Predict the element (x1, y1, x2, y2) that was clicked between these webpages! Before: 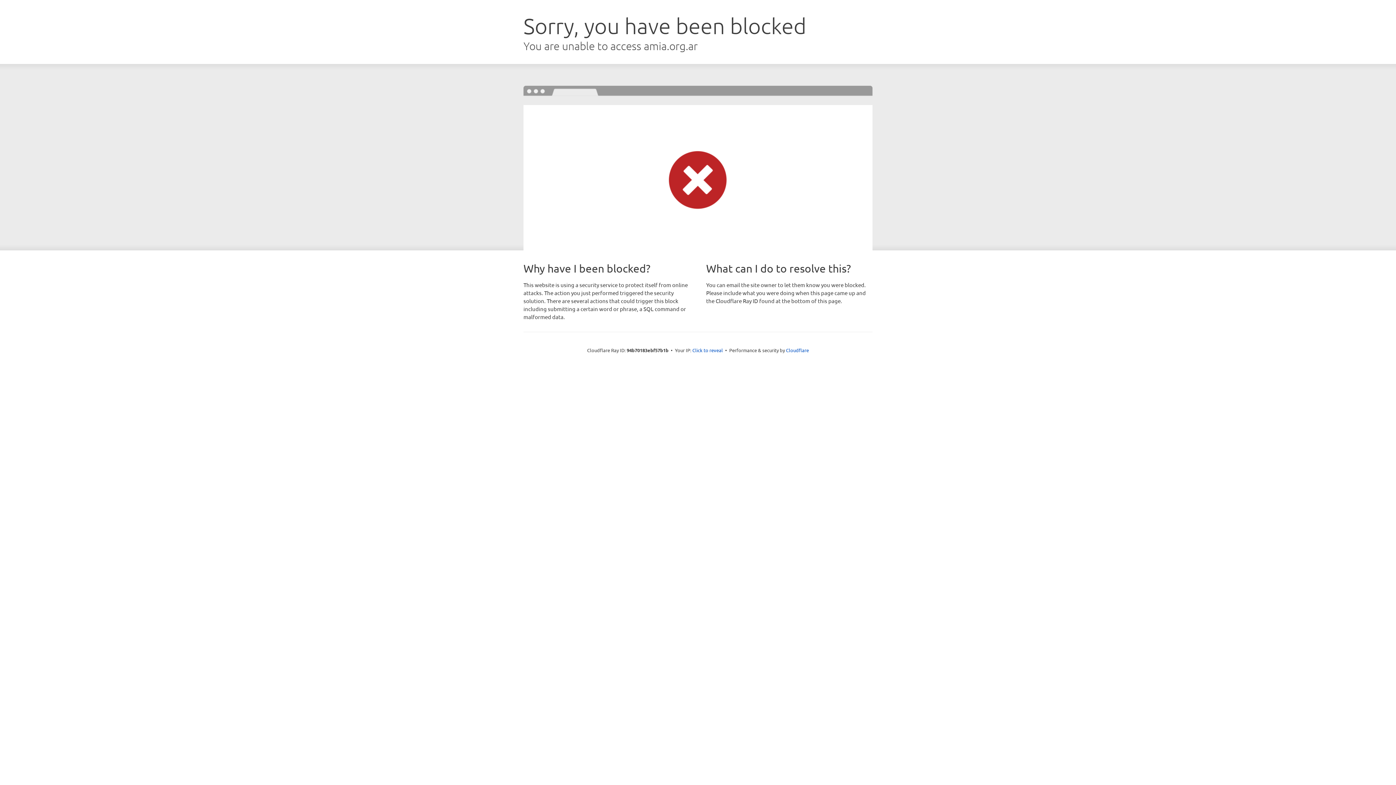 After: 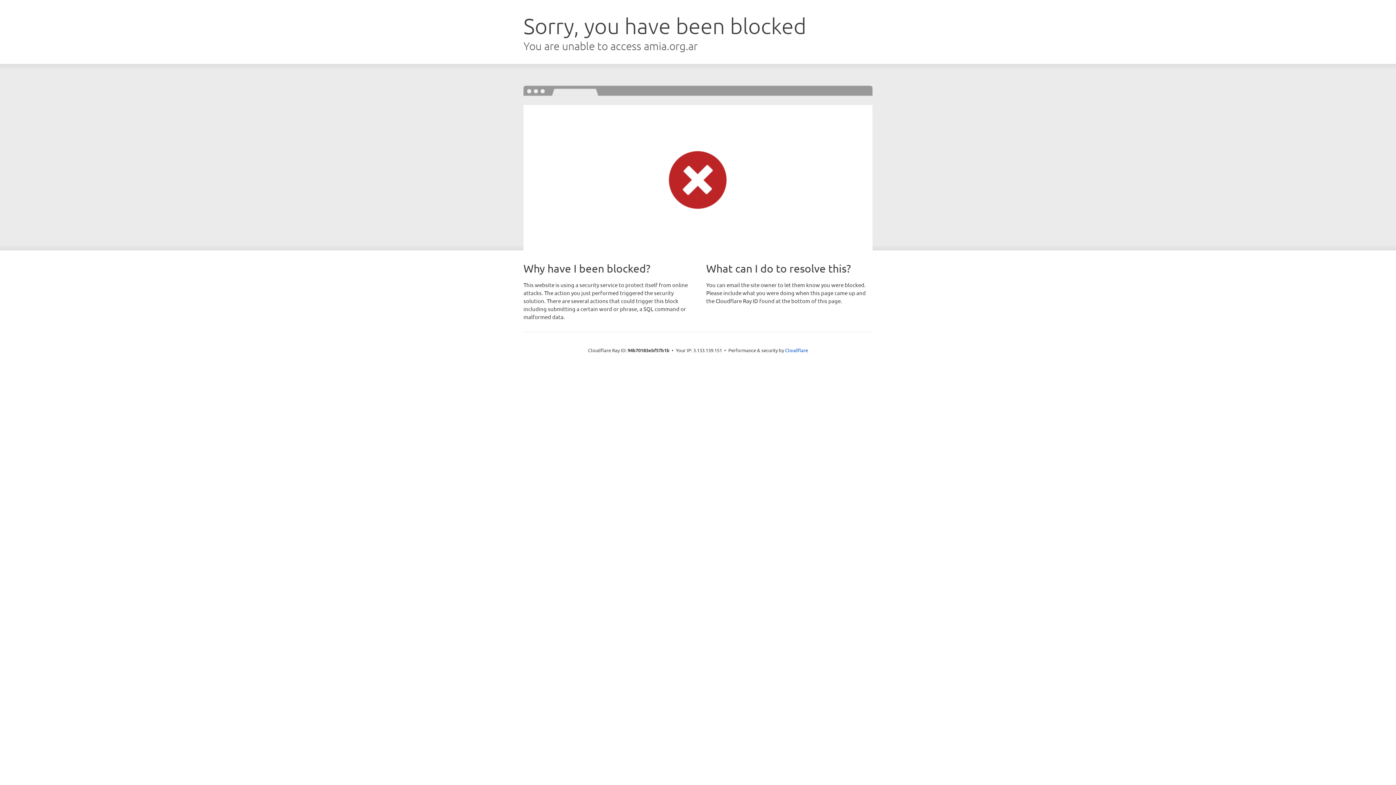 Action: bbox: (692, 346, 723, 353) label: Click to reveal